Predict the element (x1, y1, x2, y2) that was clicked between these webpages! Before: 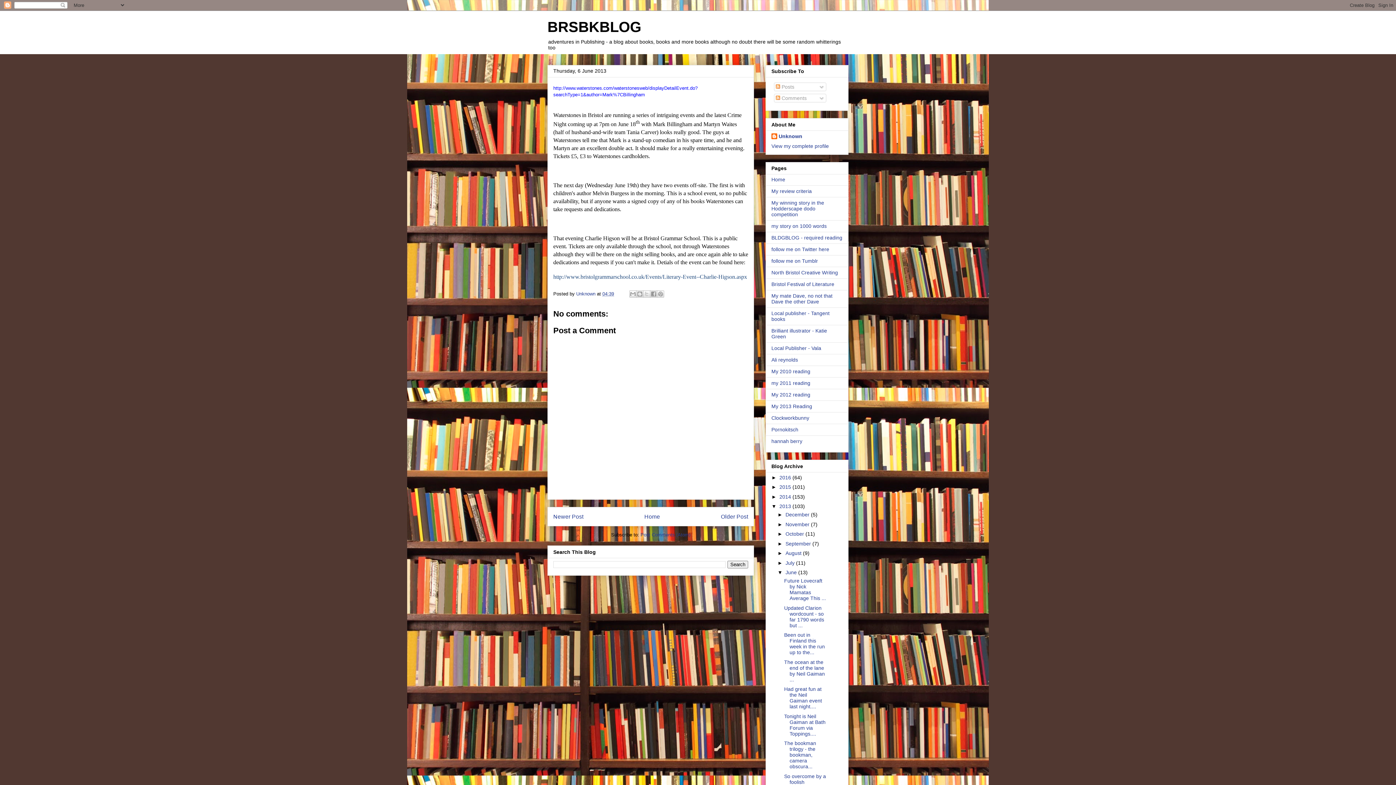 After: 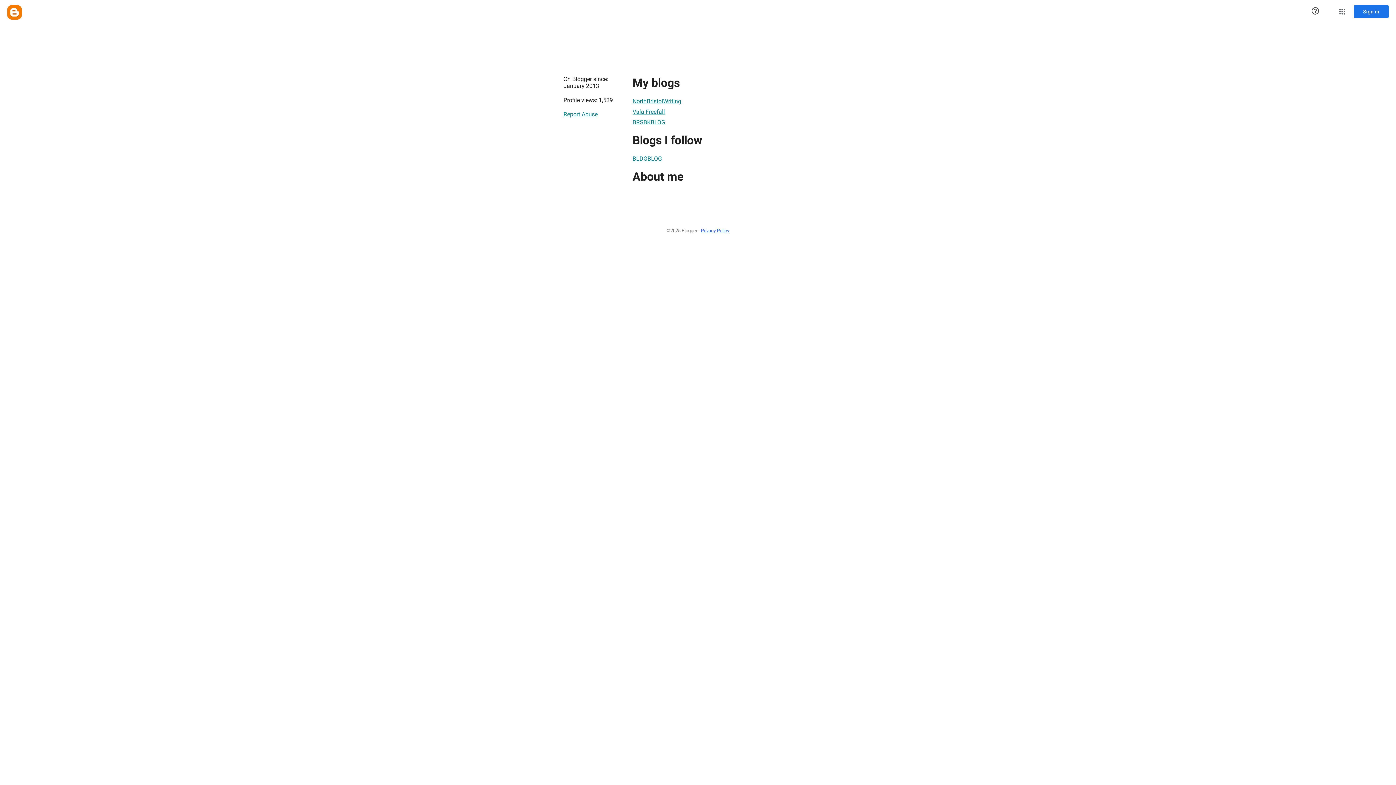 Action: bbox: (771, 143, 829, 149) label: View my complete profile